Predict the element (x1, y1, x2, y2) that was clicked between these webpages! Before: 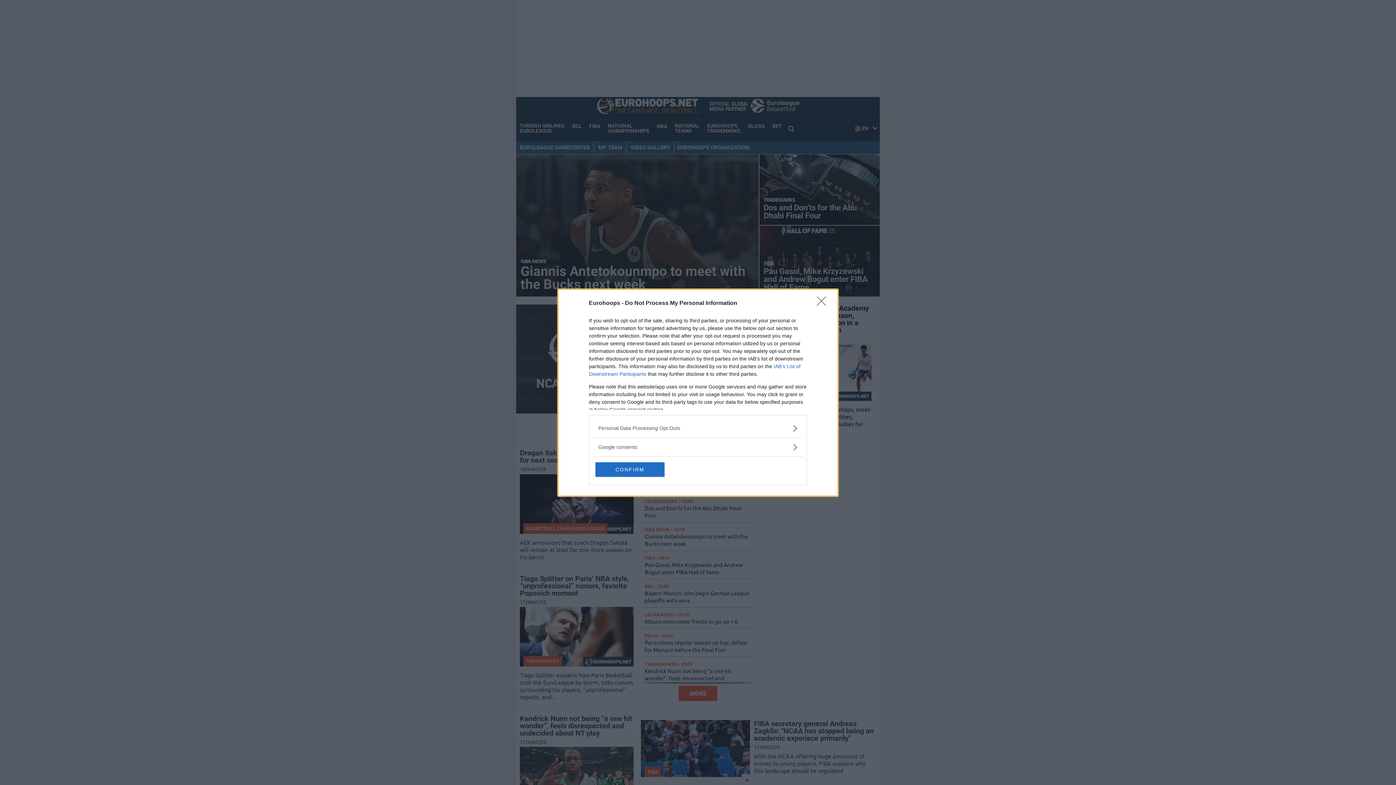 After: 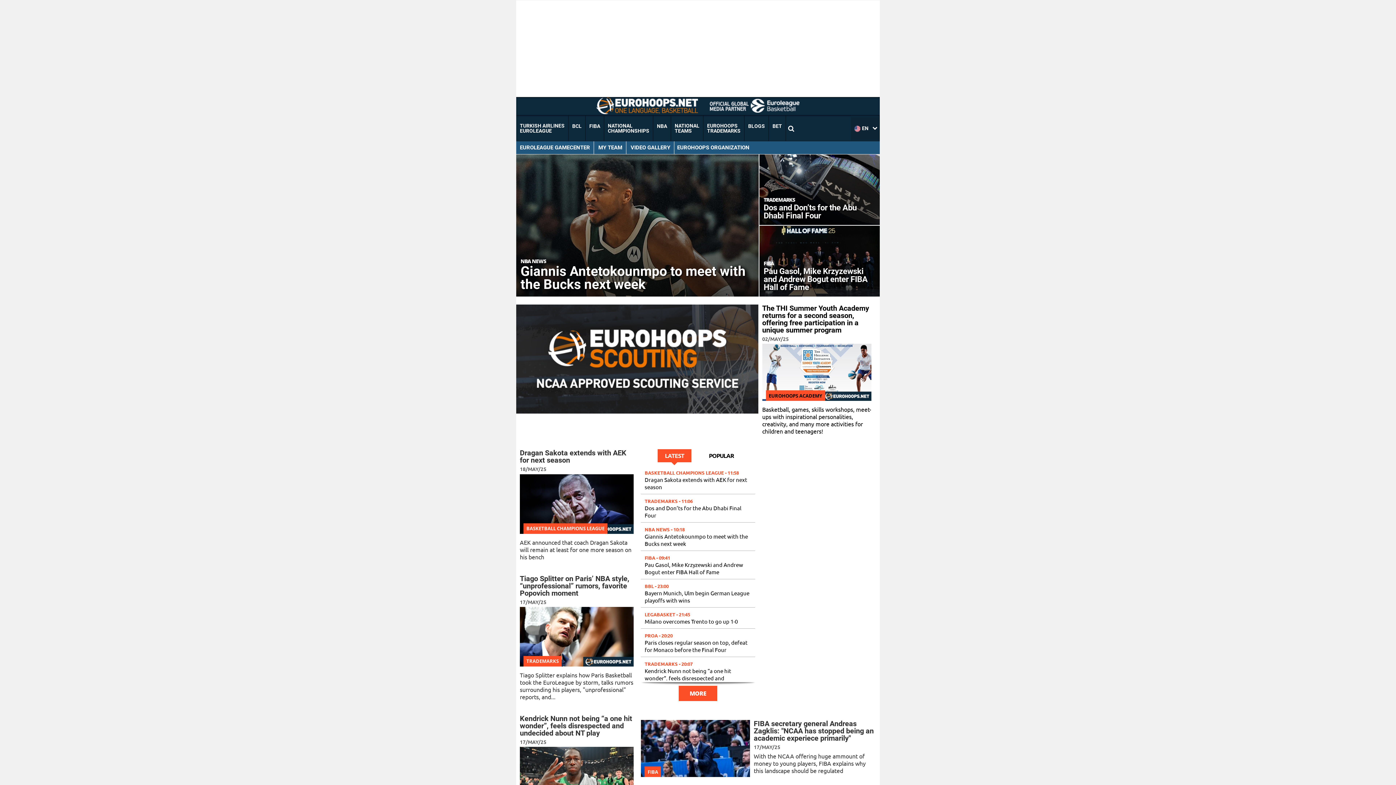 Action: label: CONFIRM bbox: (595, 462, 664, 476)